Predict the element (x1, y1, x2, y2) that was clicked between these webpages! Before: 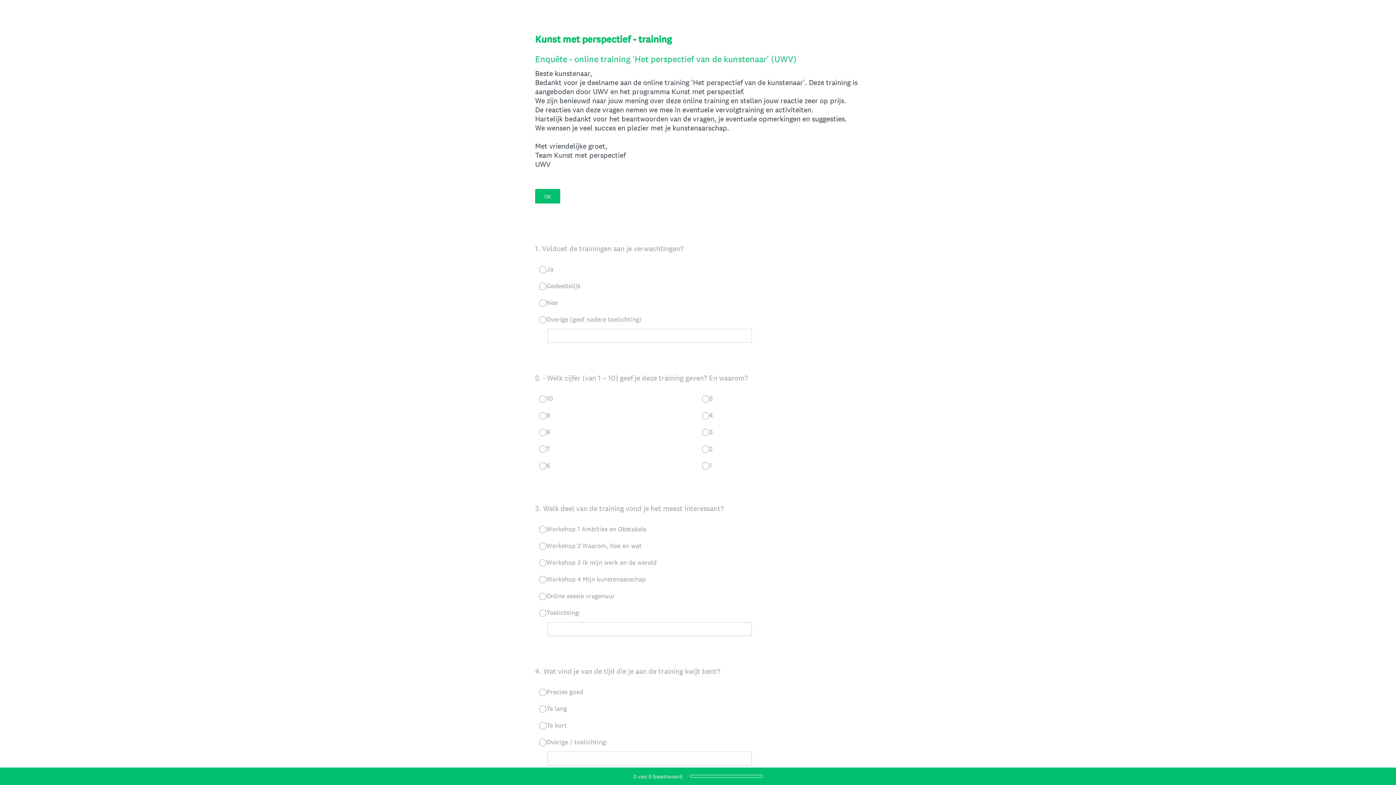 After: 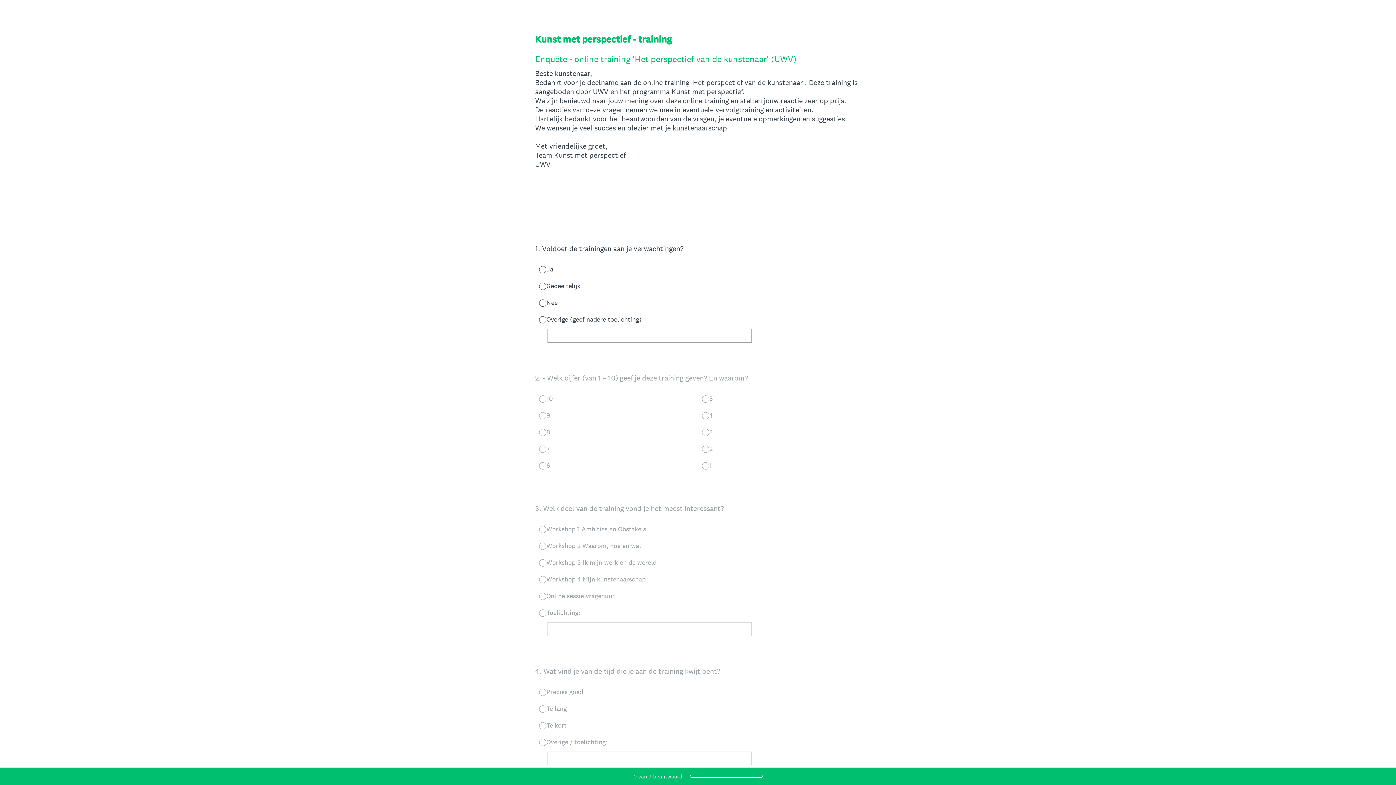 Action: label: OK bbox: (535, 189, 560, 203)